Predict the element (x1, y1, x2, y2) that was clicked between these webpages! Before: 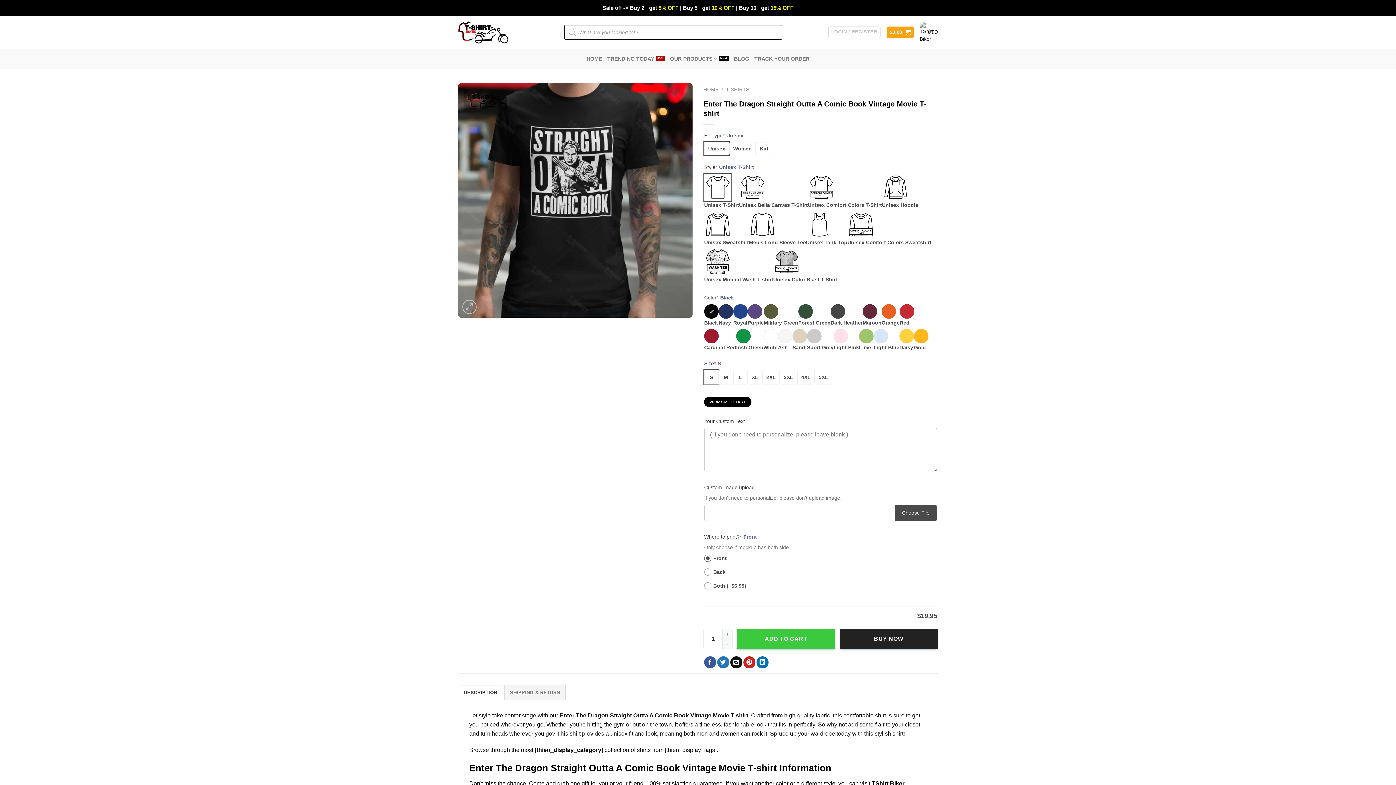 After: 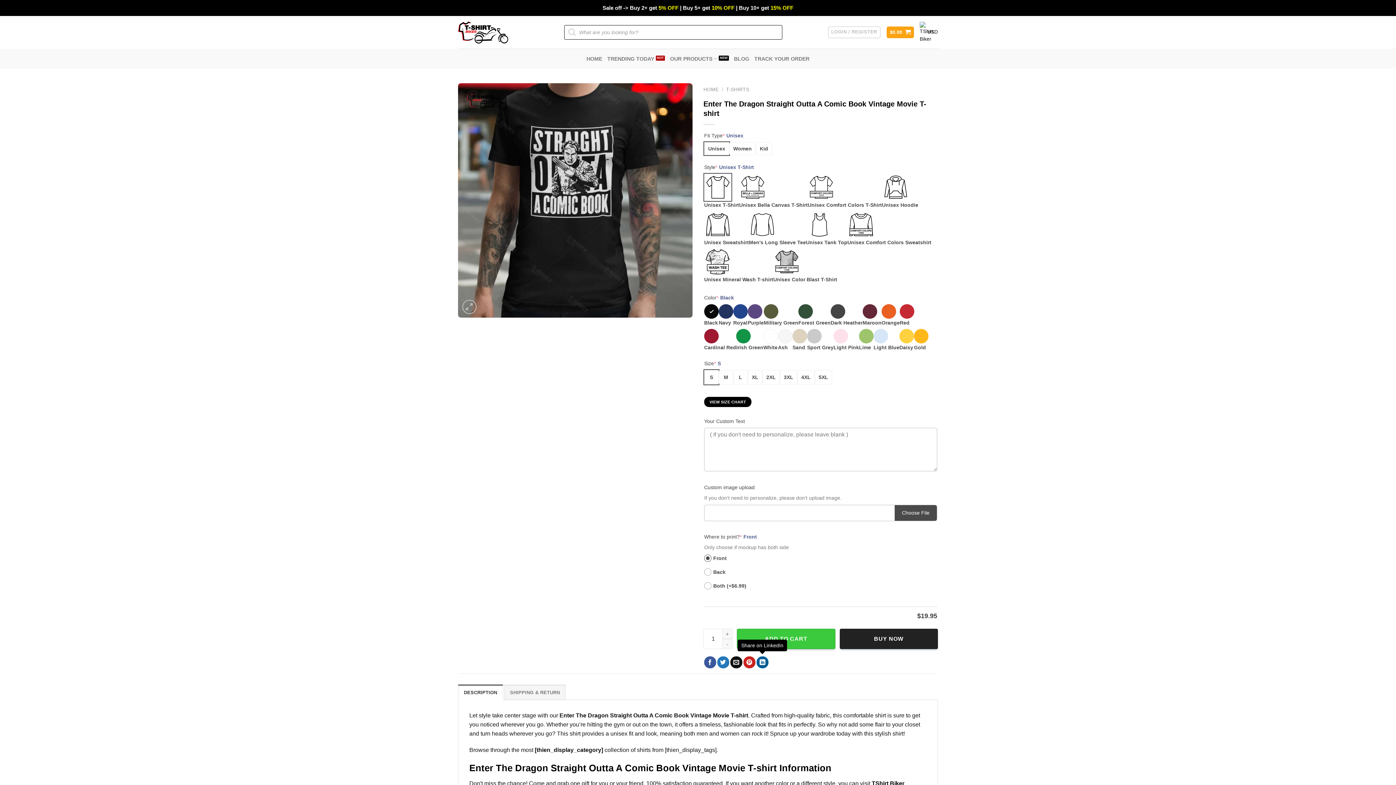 Action: label: Share on LinkedIn bbox: (756, 656, 768, 668)